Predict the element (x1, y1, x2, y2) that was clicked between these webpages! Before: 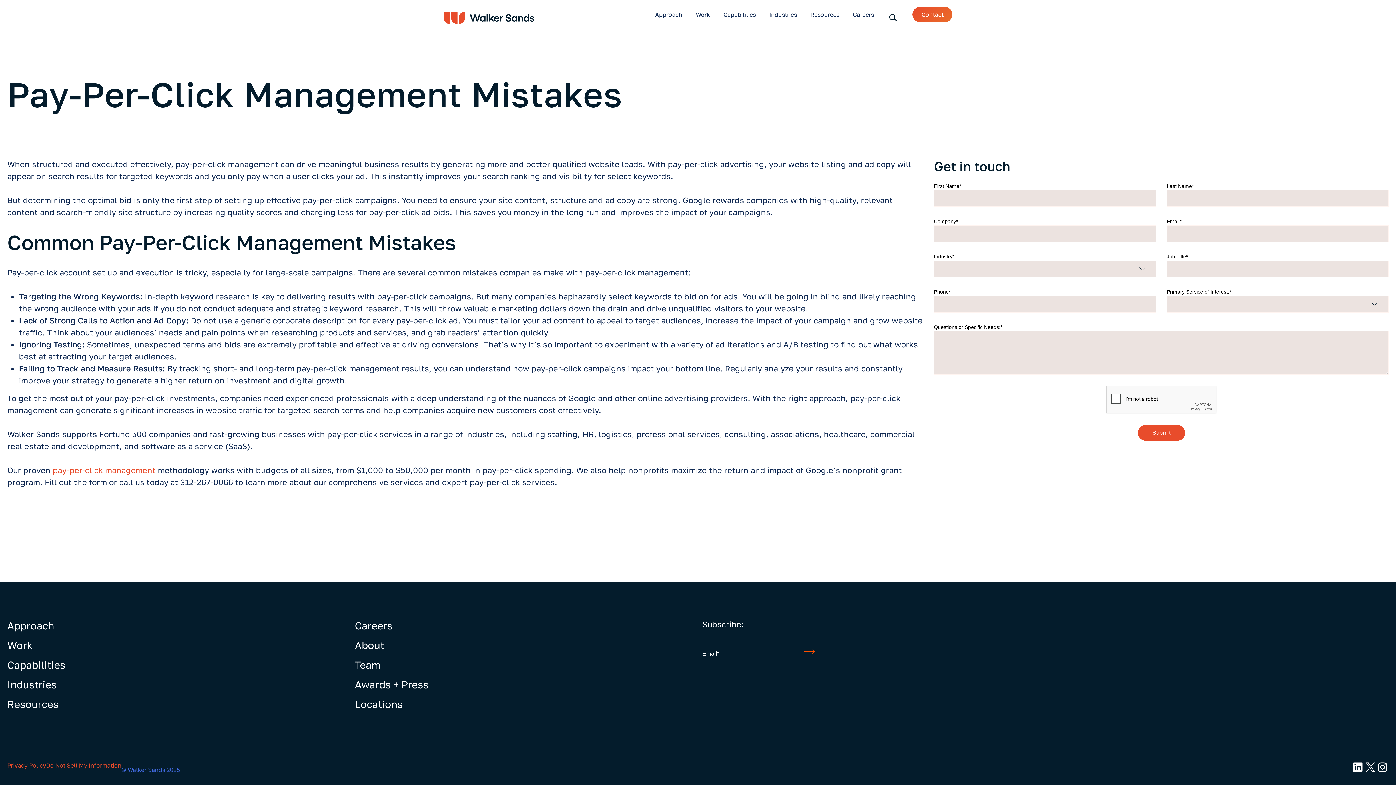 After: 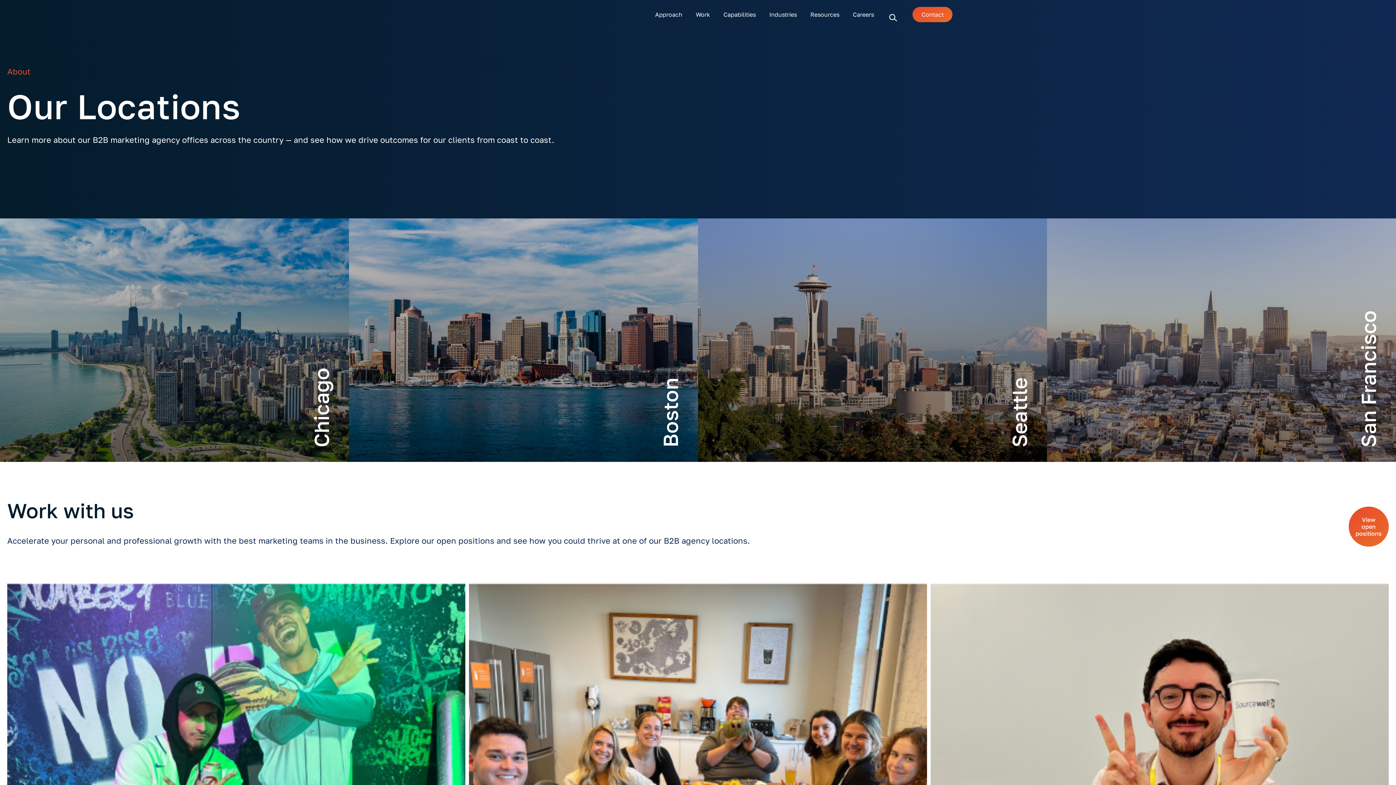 Action: label: Locations bbox: (354, 697, 428, 712)